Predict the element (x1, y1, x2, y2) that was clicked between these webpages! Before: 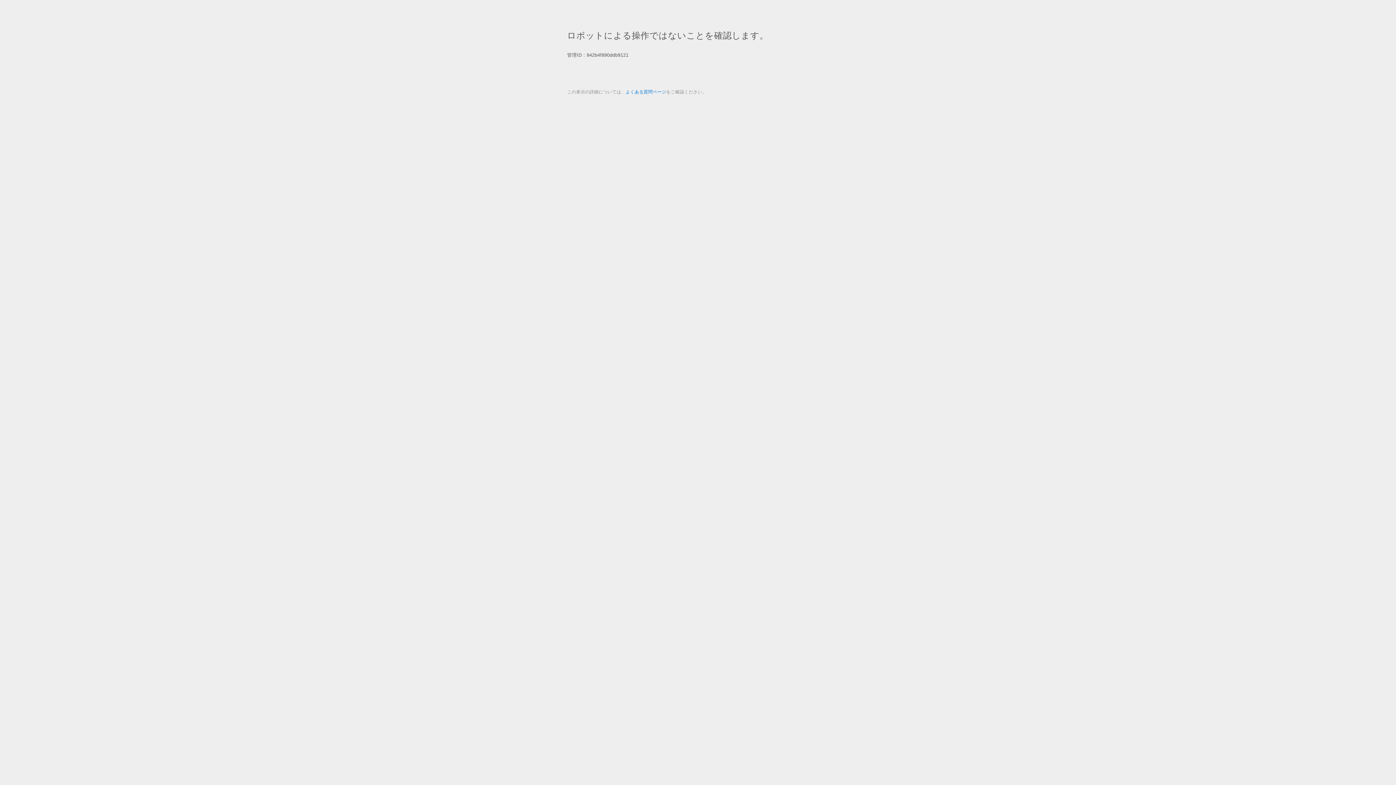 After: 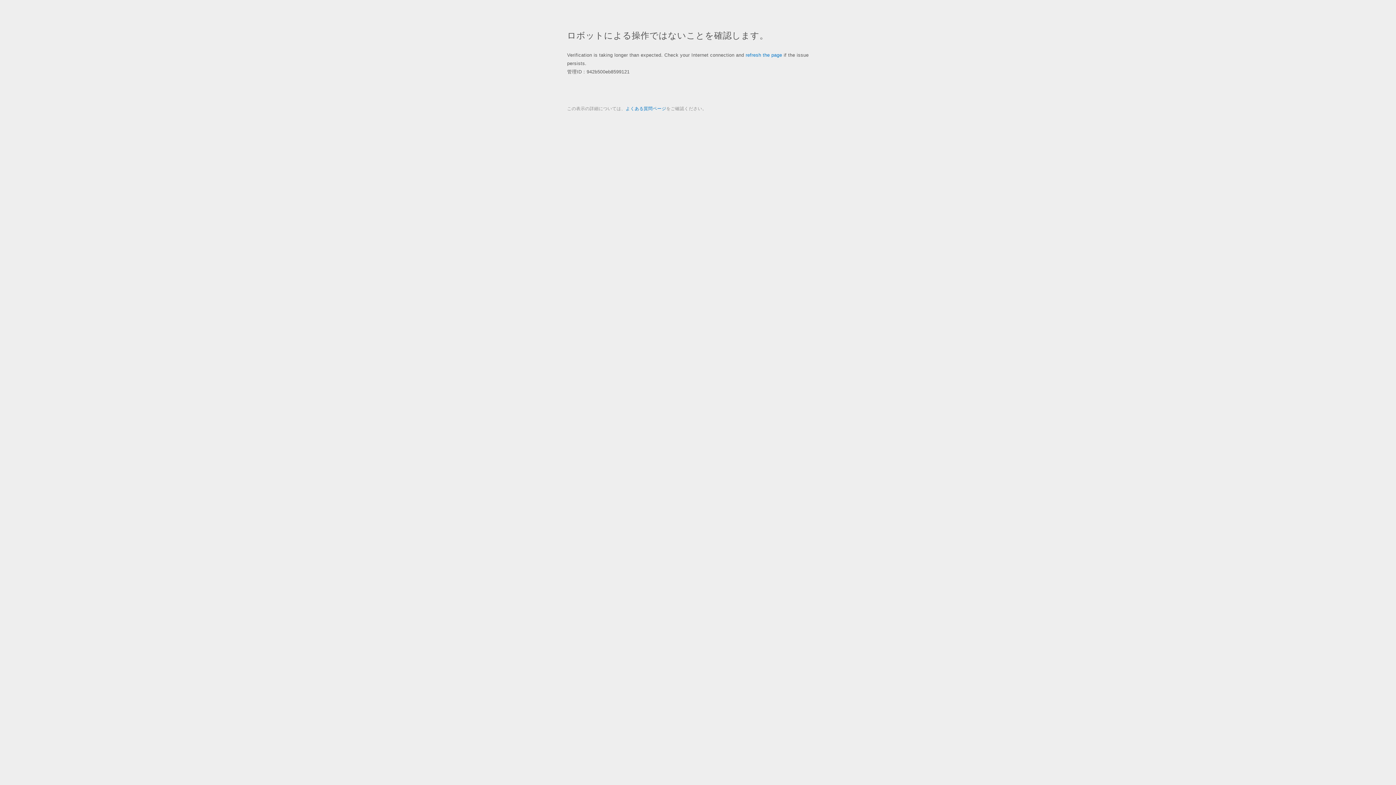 Action: label: よくある質問ページ bbox: (625, 89, 666, 94)